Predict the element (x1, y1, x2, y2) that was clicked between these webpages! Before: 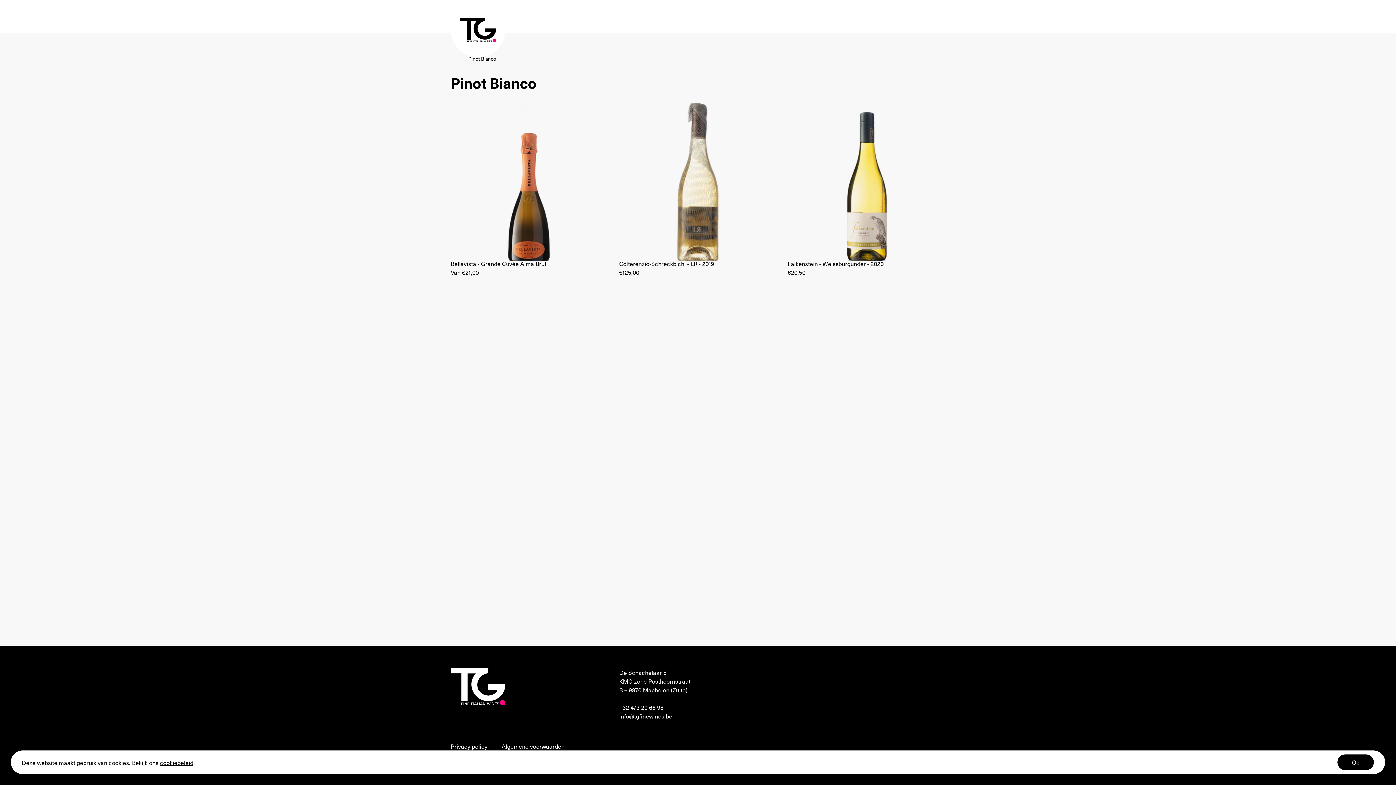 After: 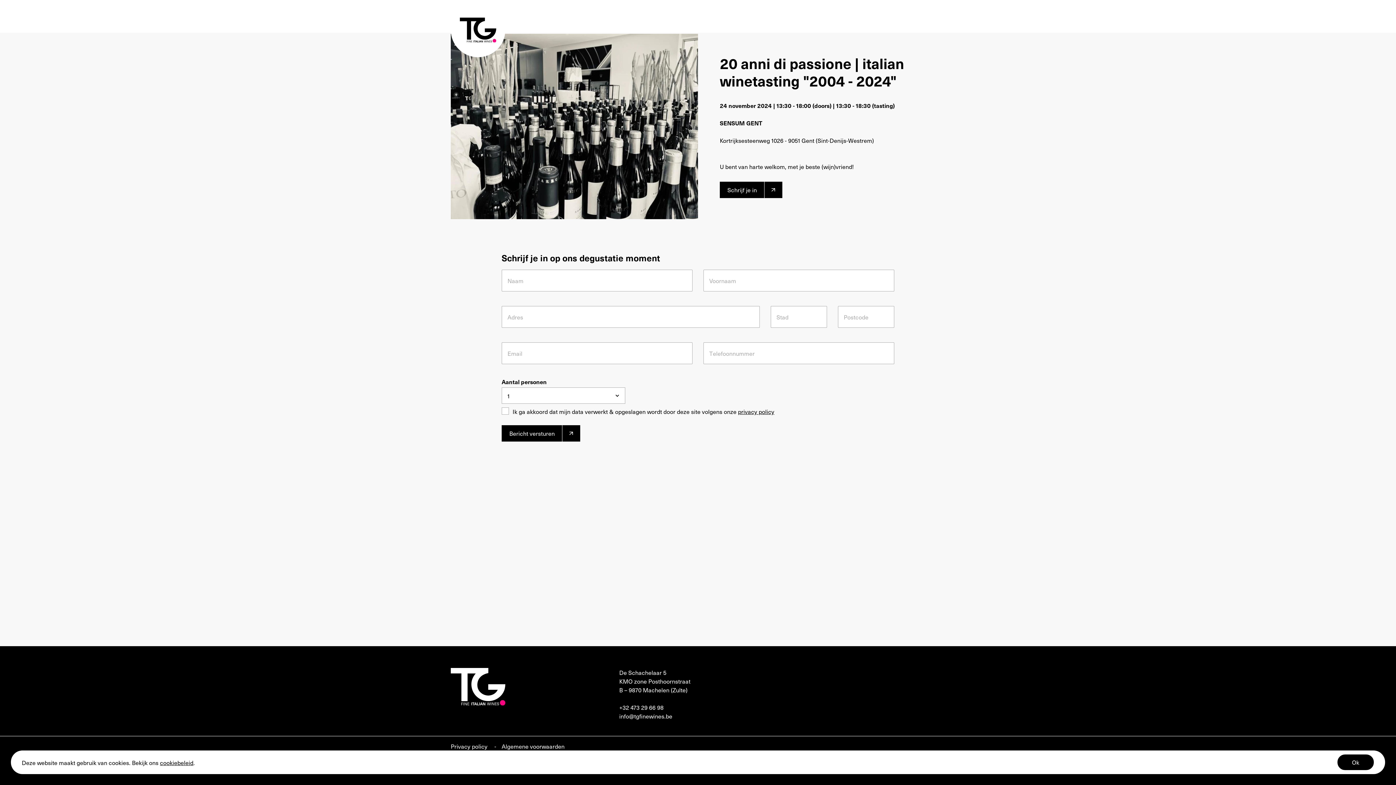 Action: bbox: (450, 54, 464, 62) label: Home